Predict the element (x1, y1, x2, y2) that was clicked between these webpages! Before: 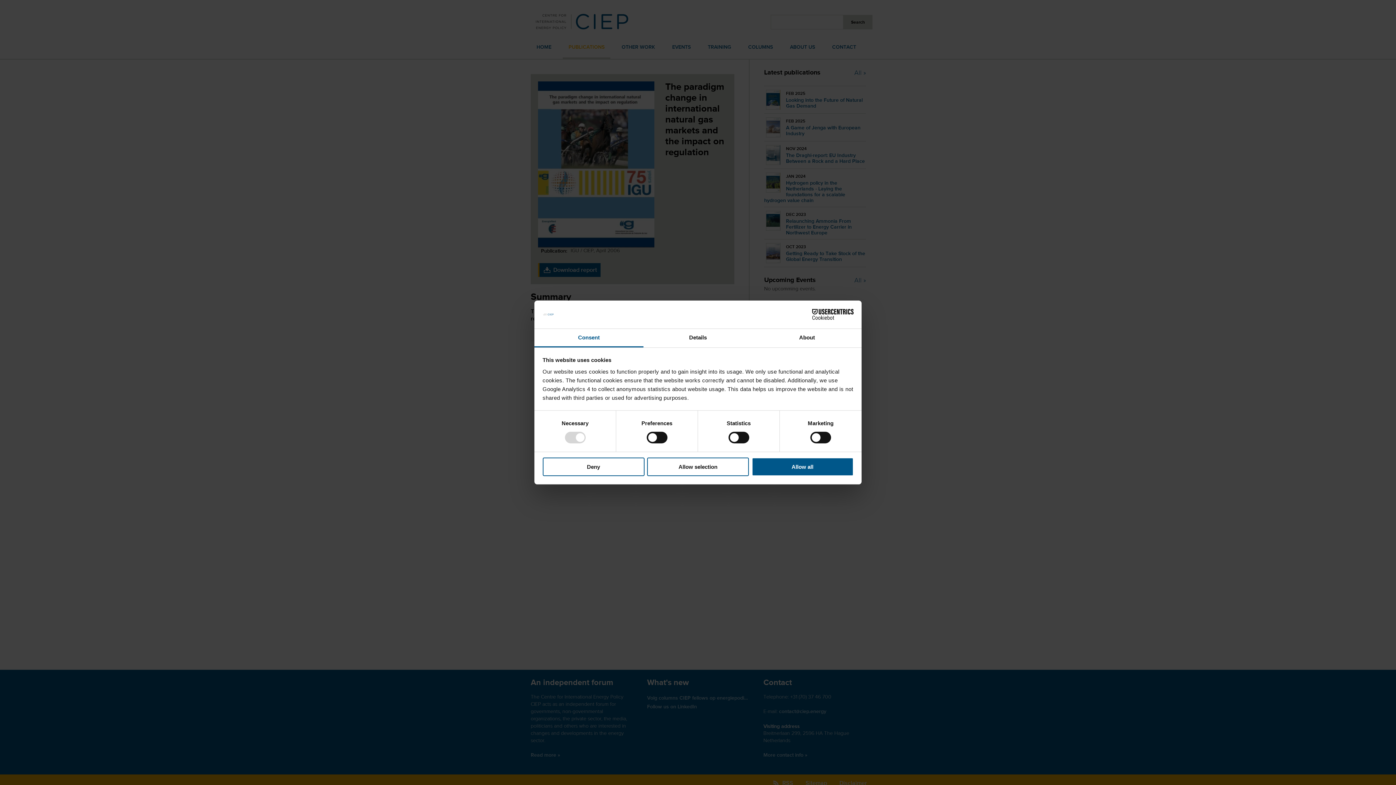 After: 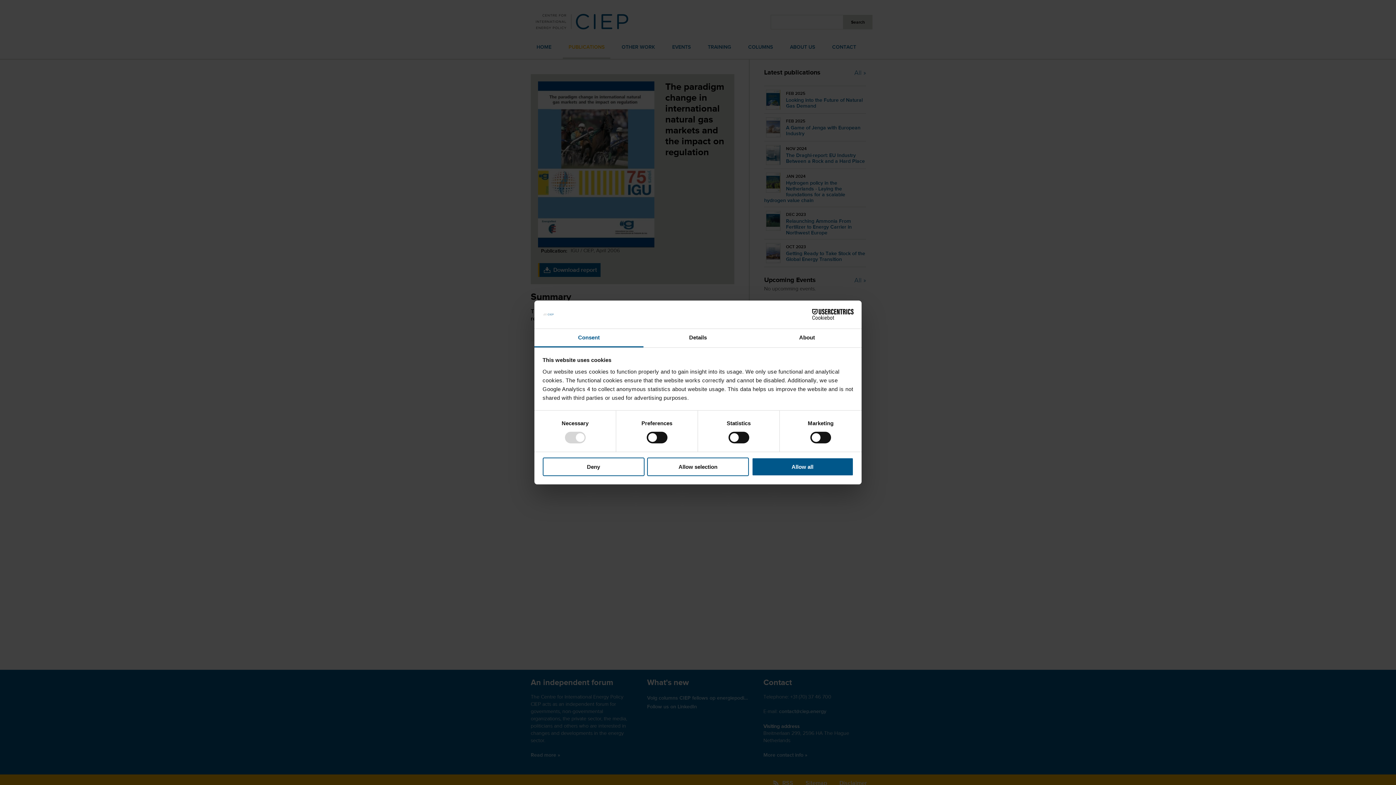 Action: bbox: (534, 329, 643, 347) label: Consent